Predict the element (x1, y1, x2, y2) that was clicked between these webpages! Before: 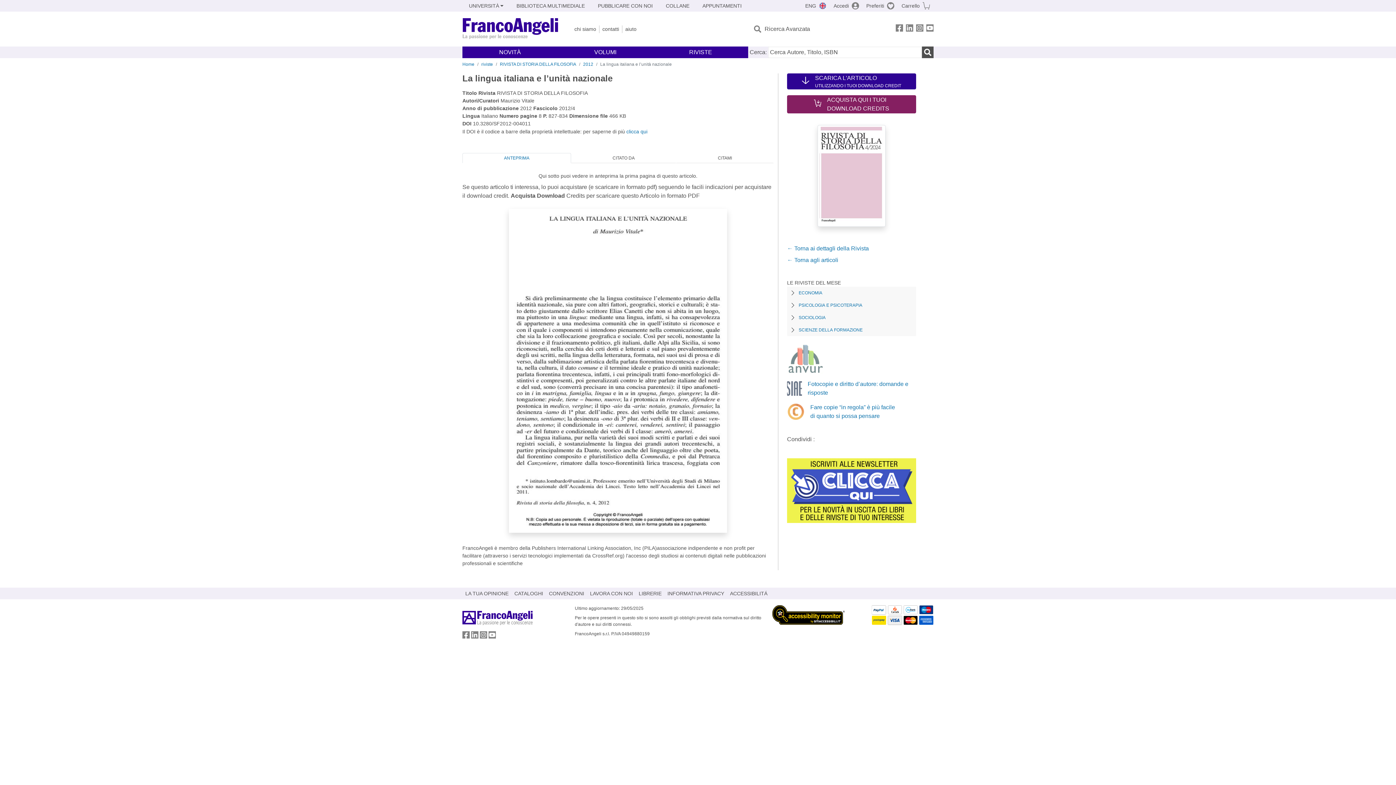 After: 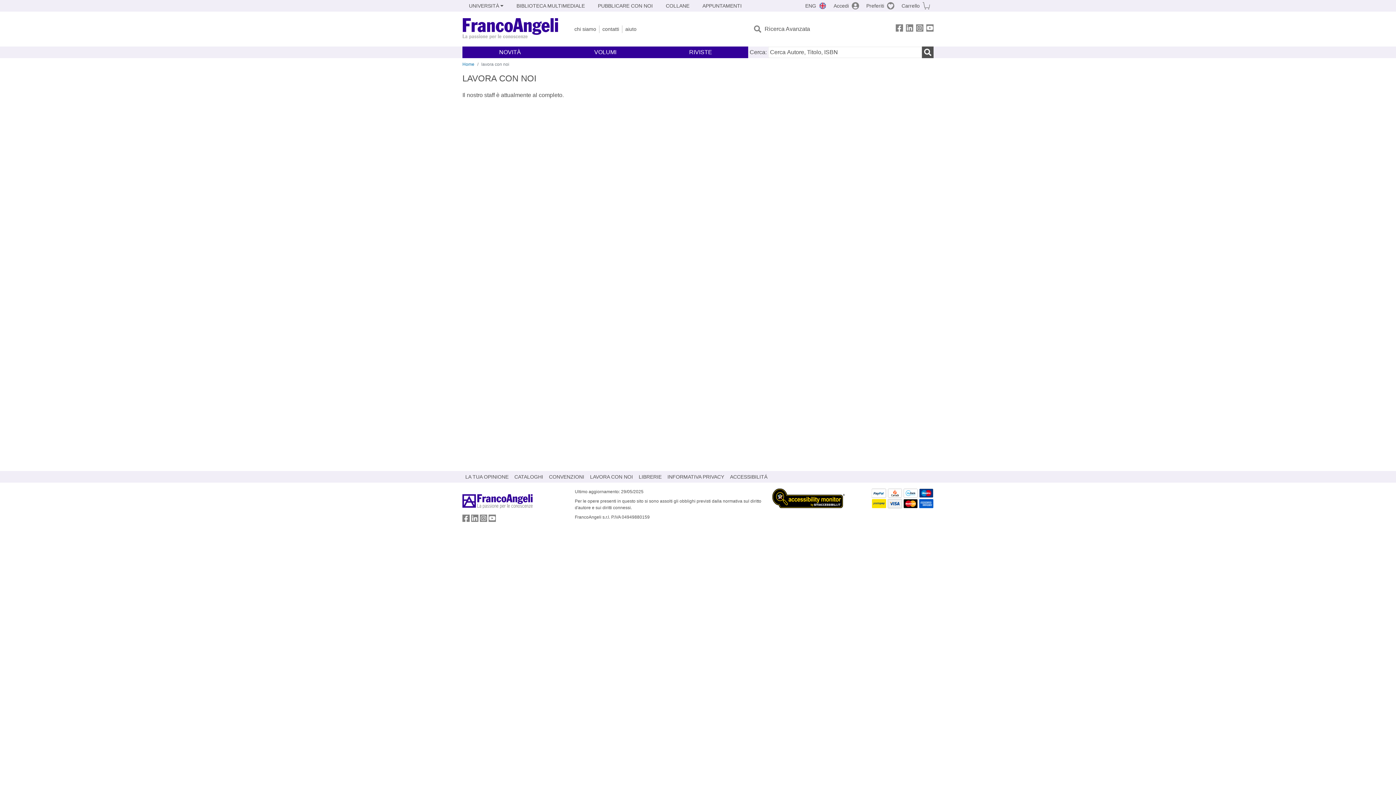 Action: bbox: (587, 588, 636, 599) label: LAVORA CON NOI